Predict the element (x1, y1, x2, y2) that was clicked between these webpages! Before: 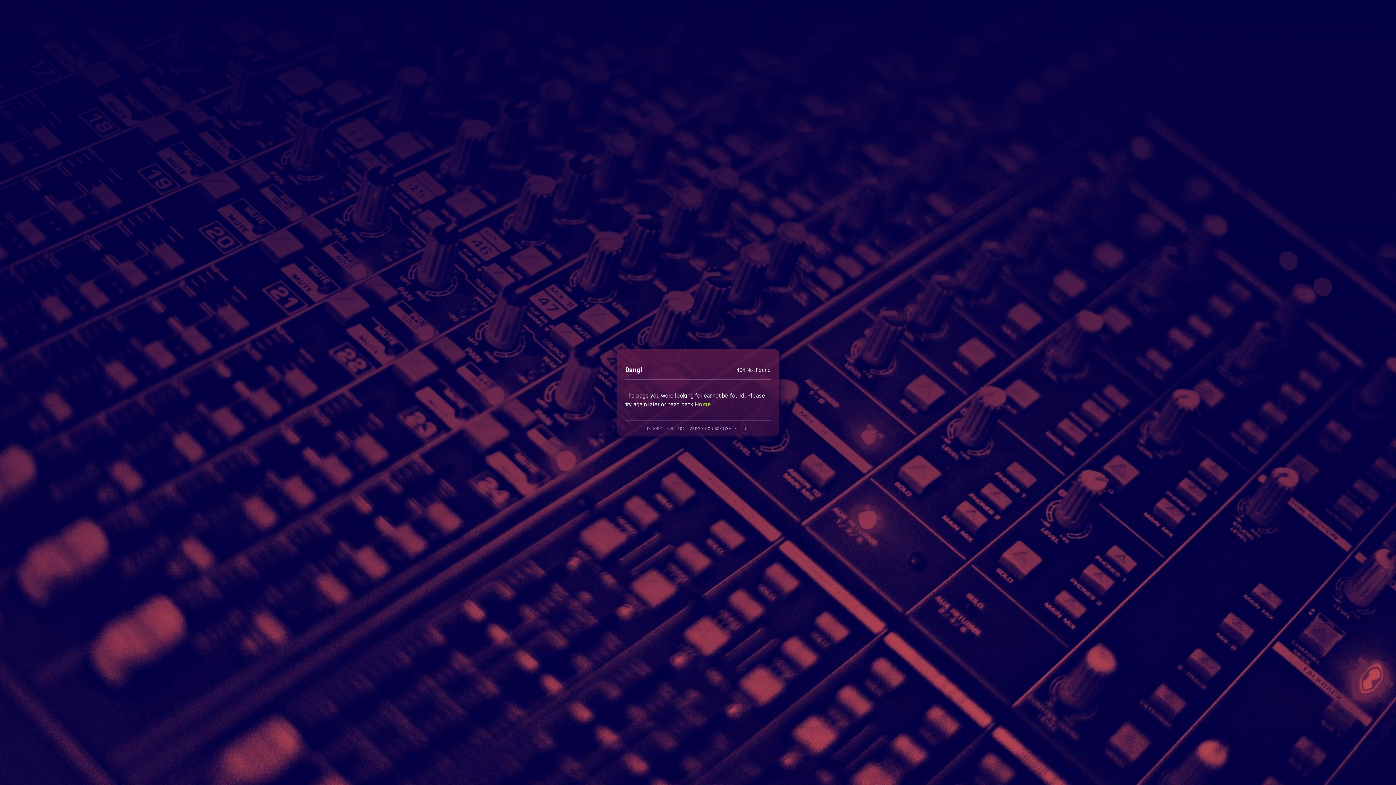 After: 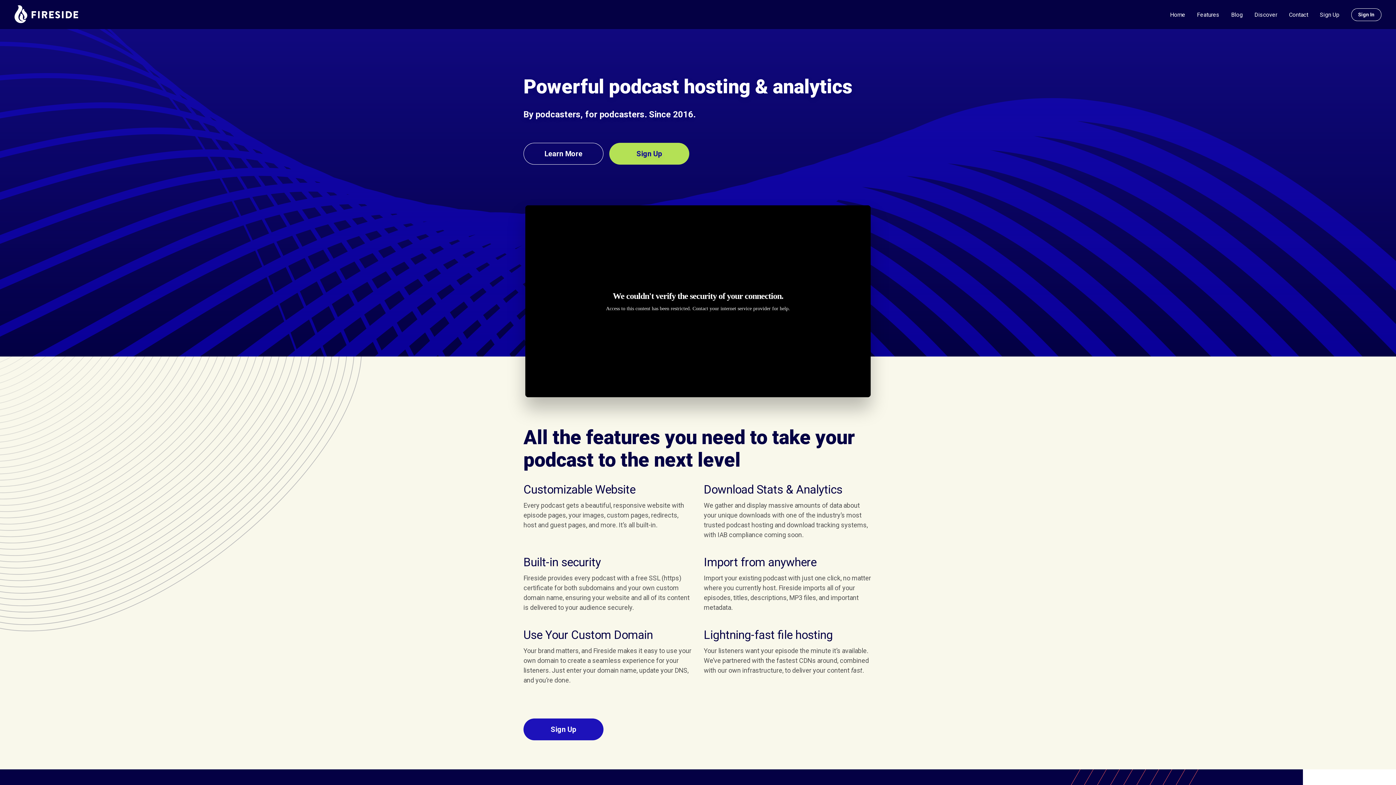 Action: bbox: (694, 400, 711, 407) label: Home